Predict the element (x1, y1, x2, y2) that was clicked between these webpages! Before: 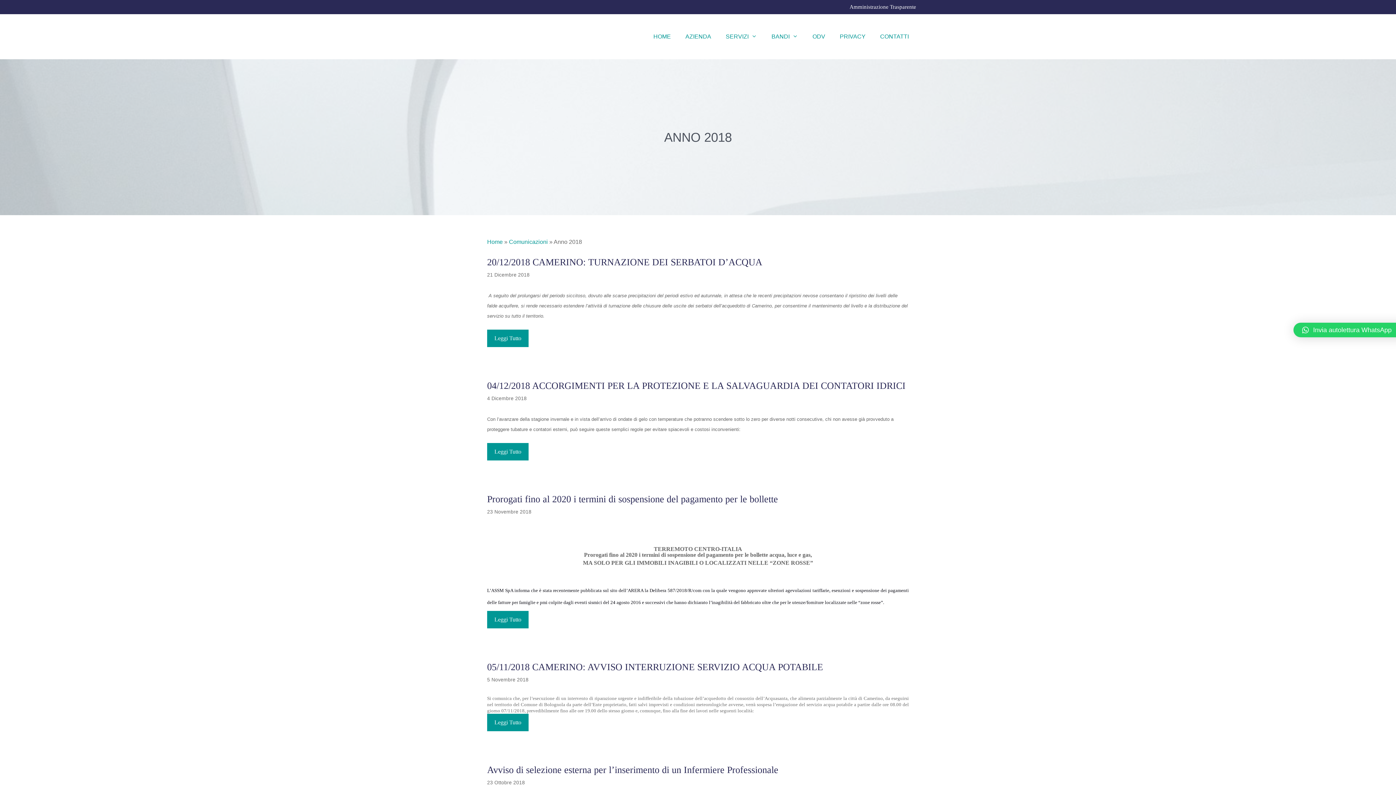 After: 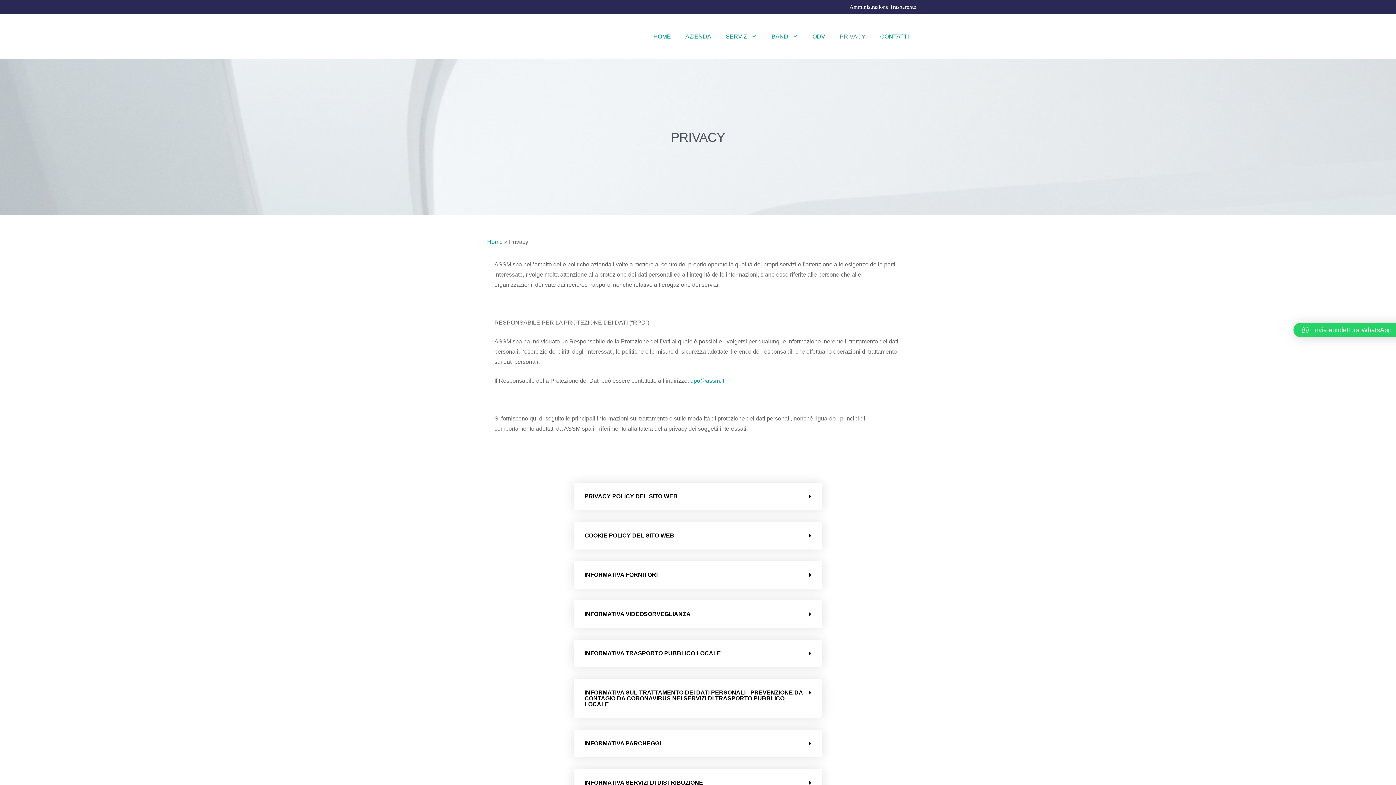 Action: bbox: (832, 28, 873, 44) label: PRIVACY